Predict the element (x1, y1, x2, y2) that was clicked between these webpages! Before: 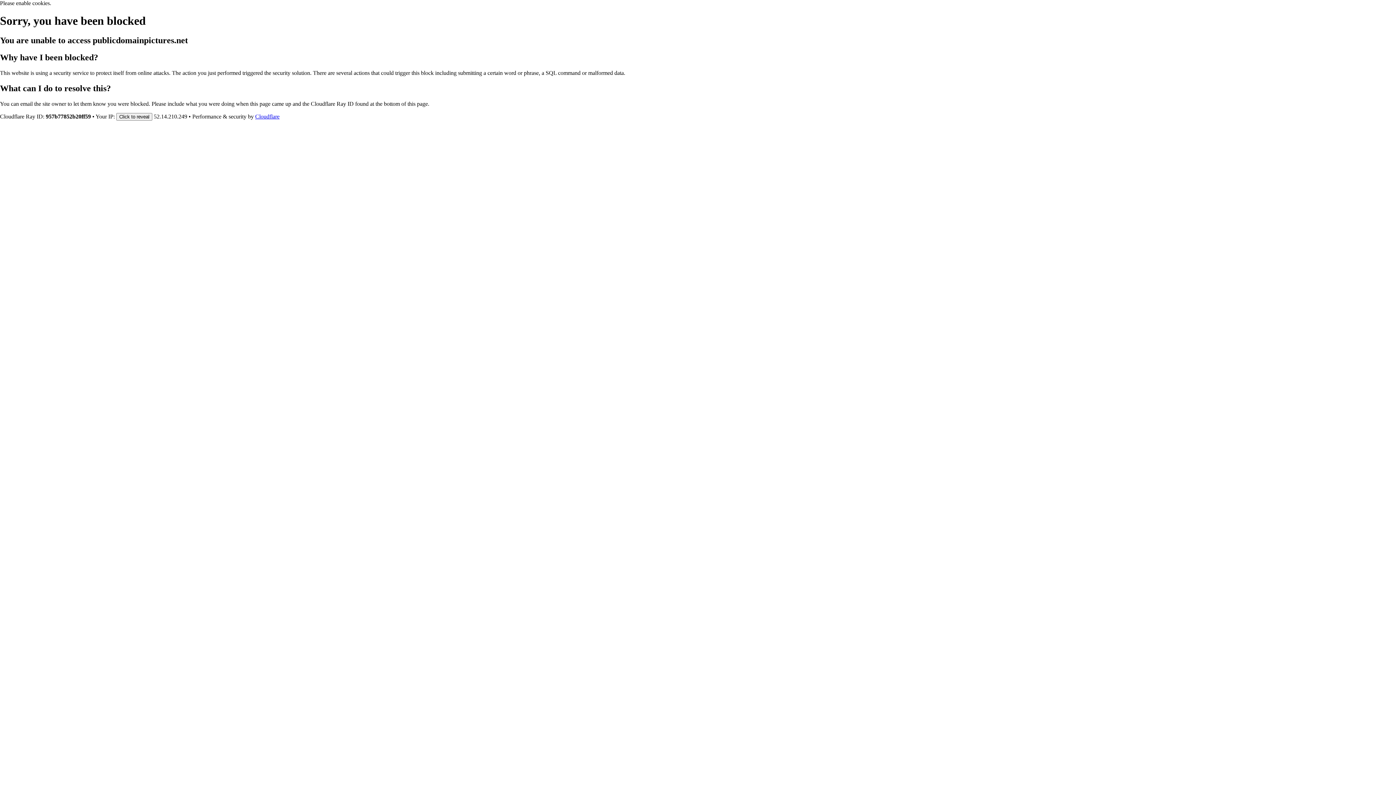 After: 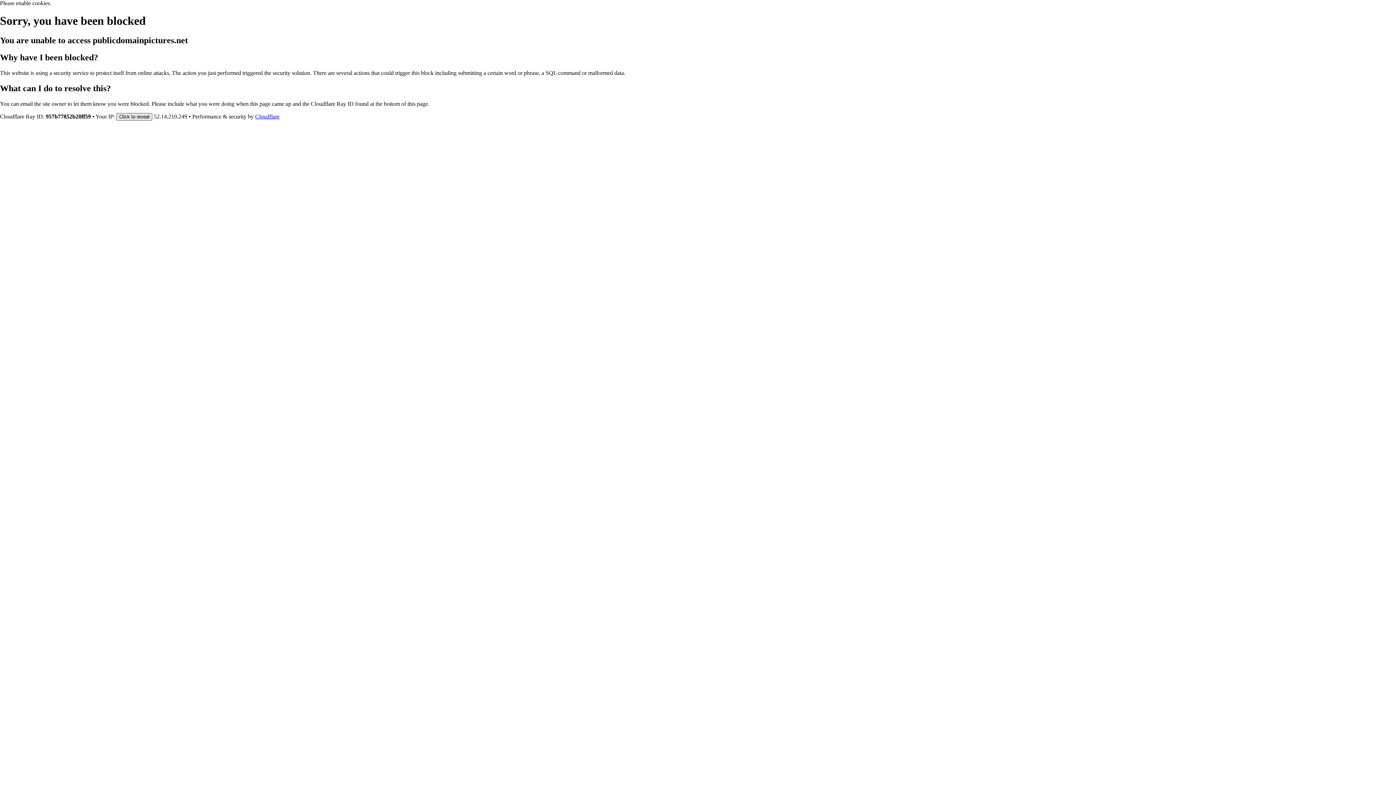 Action: bbox: (116, 112, 152, 120) label: Click to reveal